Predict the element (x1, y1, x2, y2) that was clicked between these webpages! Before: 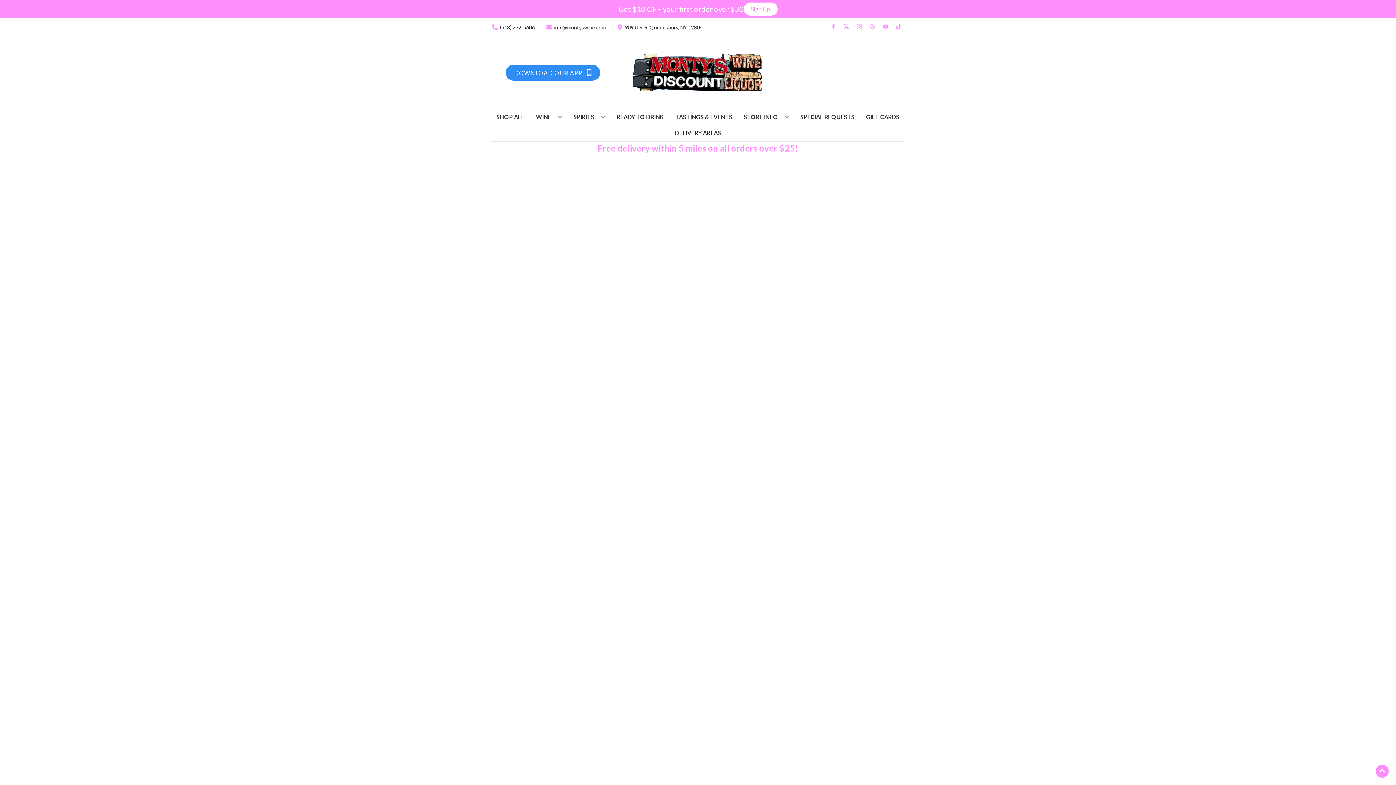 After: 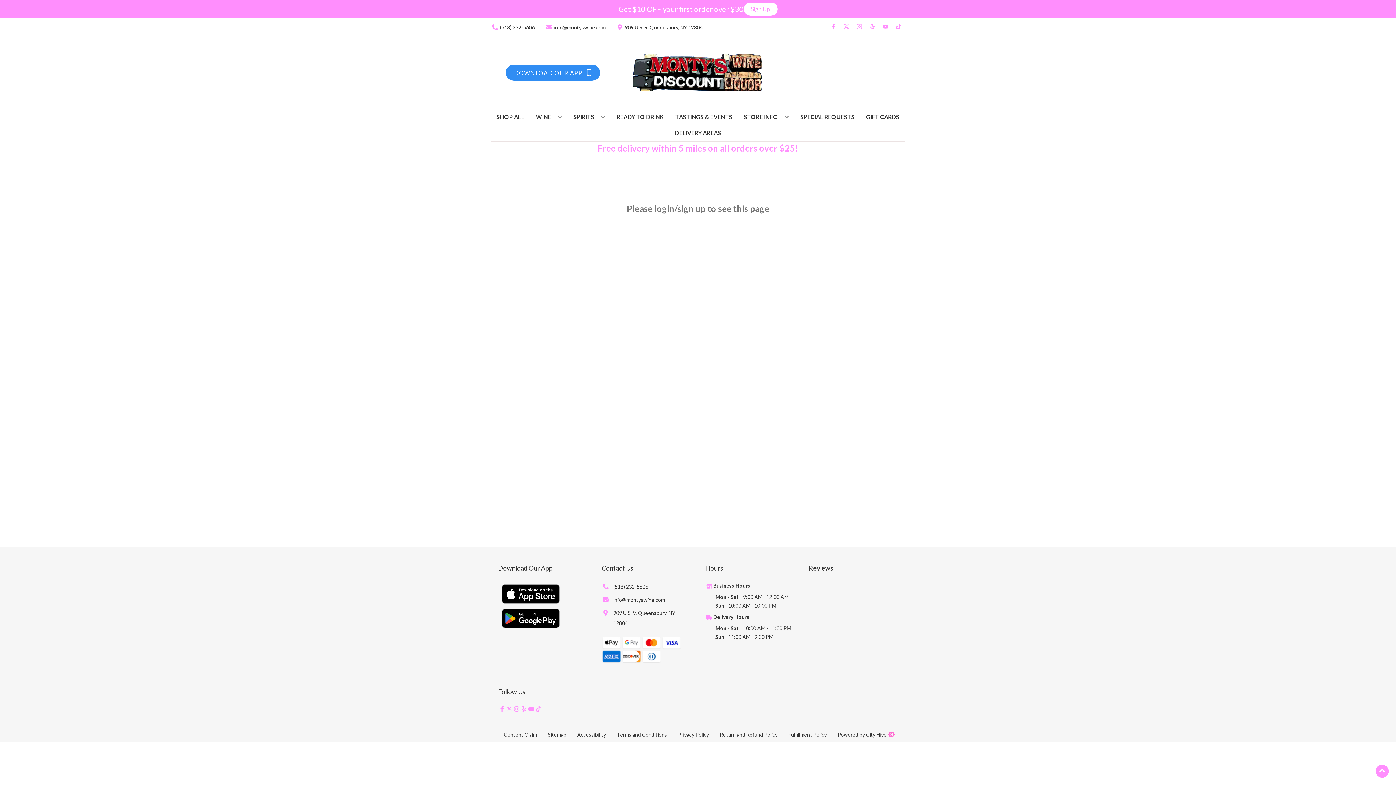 Action: label: SPECIAL REQUESTS bbox: (797, 109, 857, 125)